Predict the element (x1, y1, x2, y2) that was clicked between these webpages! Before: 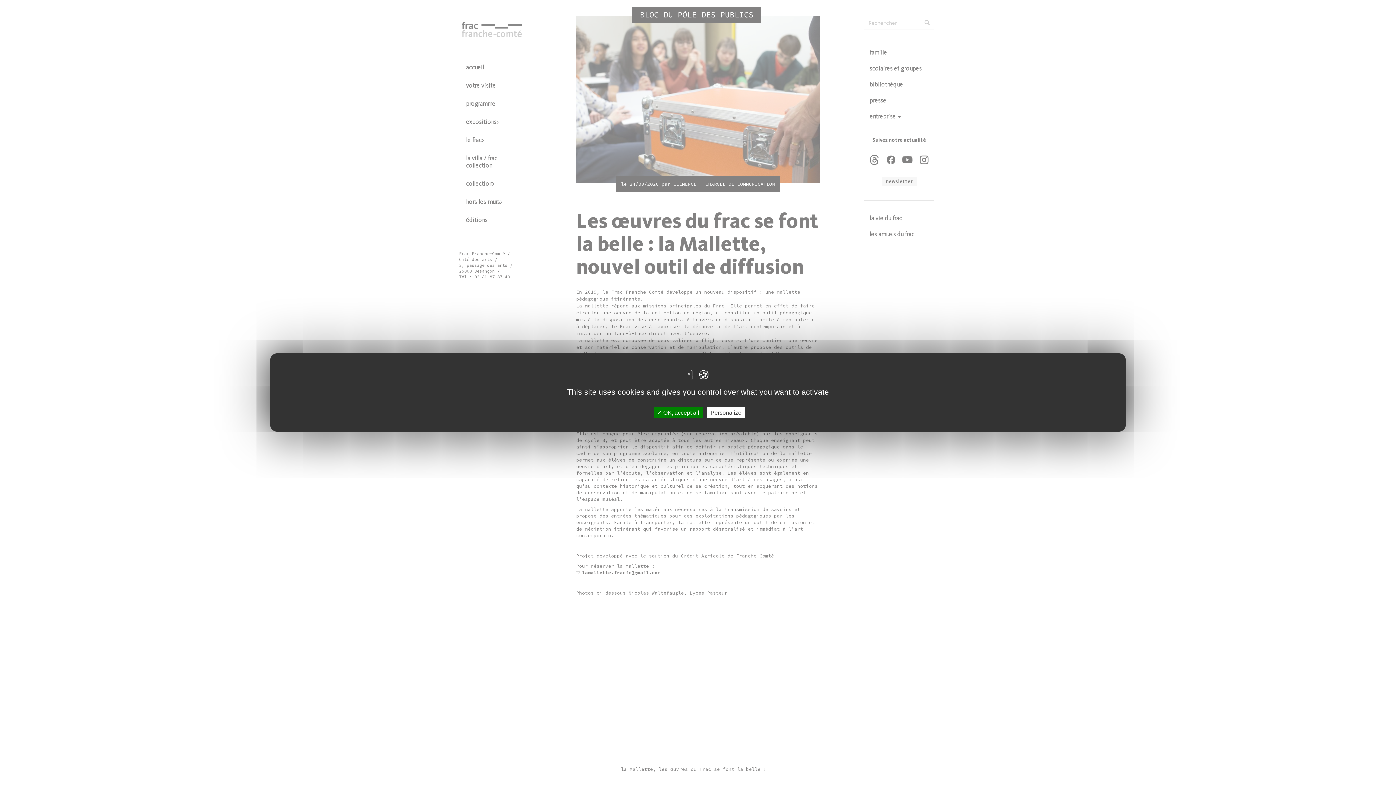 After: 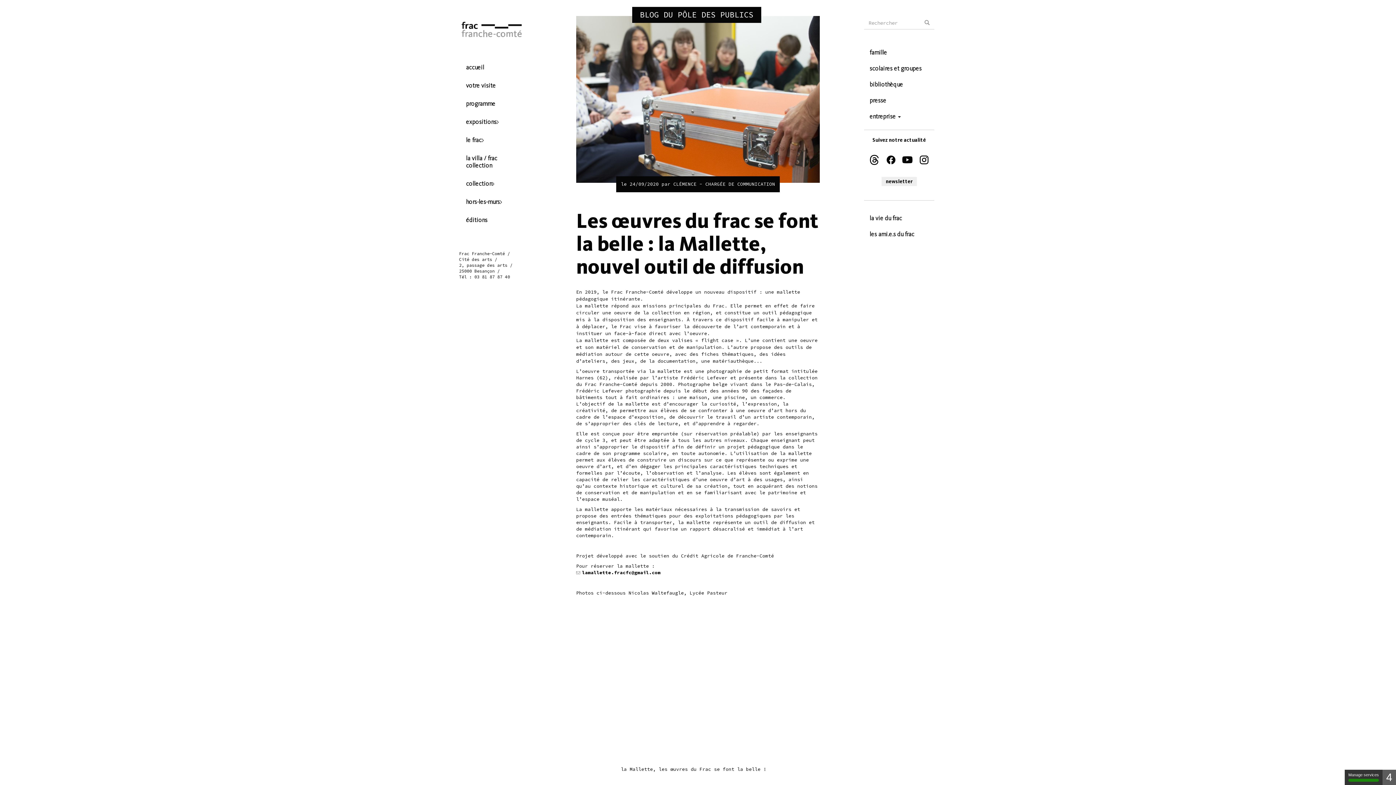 Action: label:  OK, accept all bbox: (653, 407, 703, 418)